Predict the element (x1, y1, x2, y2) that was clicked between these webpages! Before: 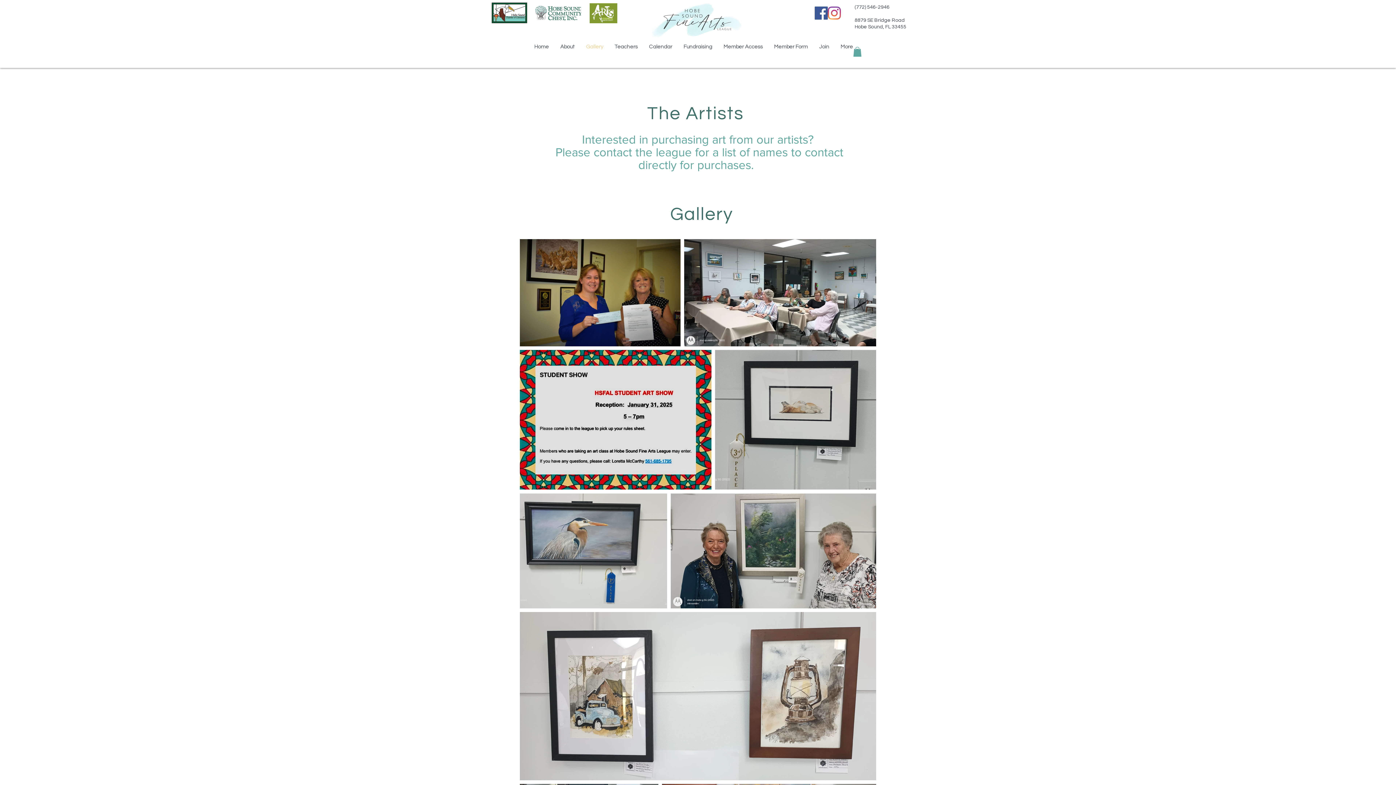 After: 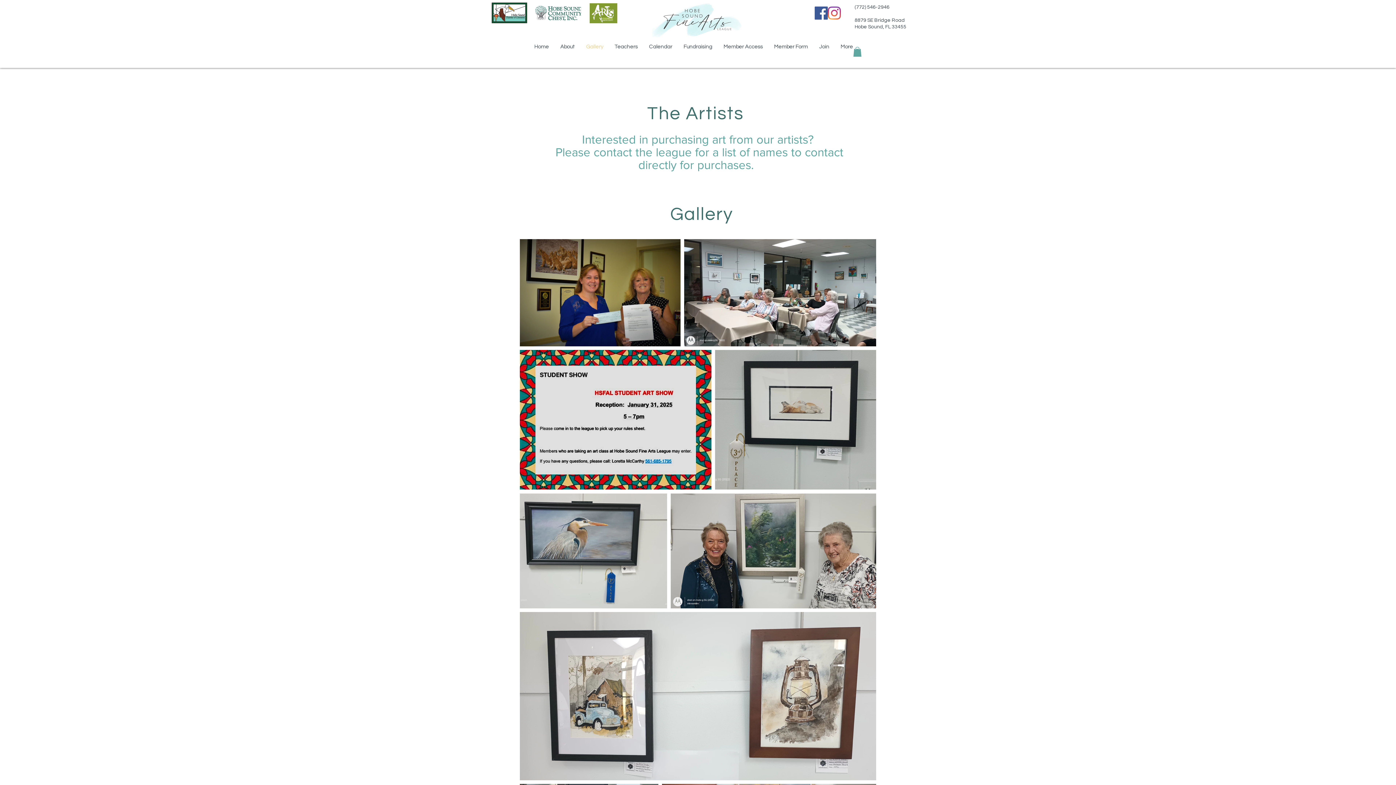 Action: bbox: (580, 41, 609, 52) label: Gallery